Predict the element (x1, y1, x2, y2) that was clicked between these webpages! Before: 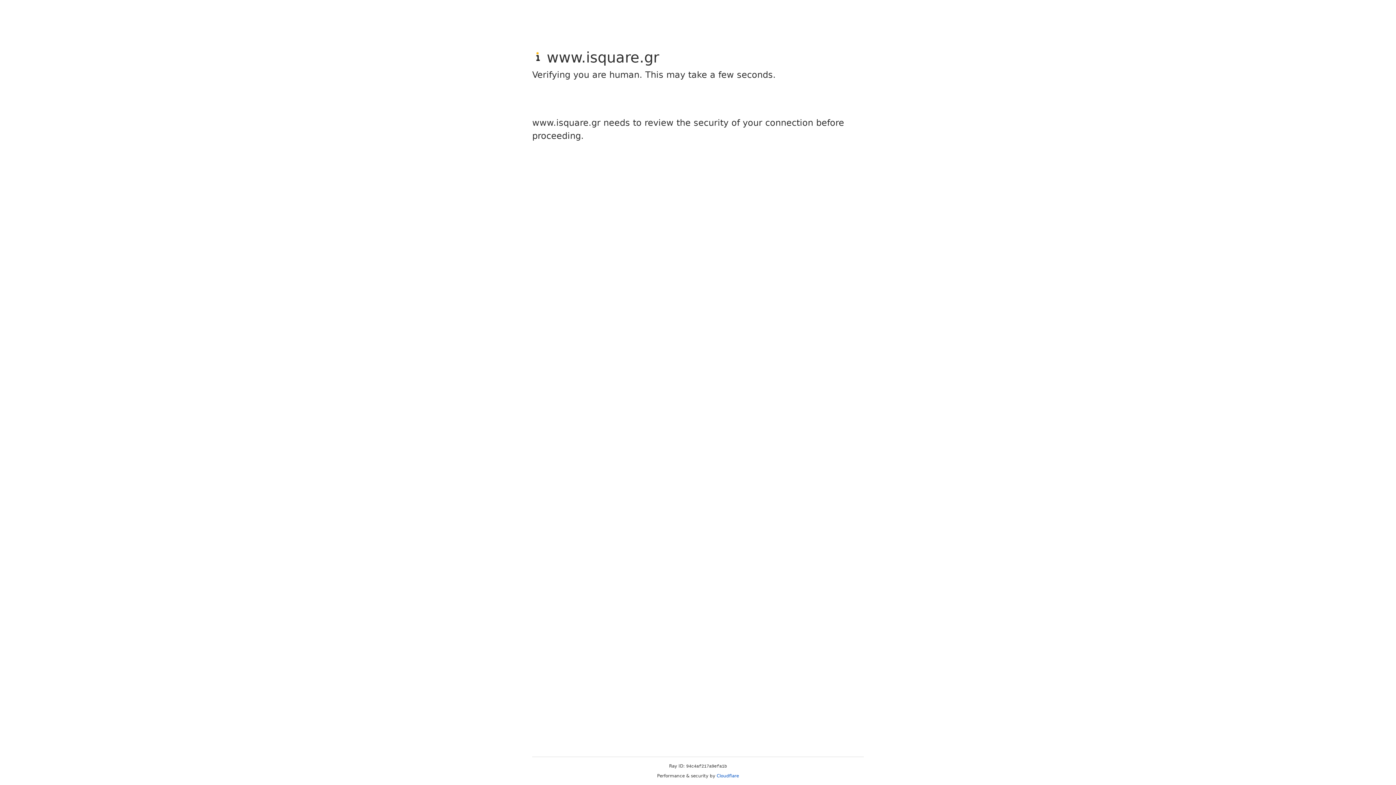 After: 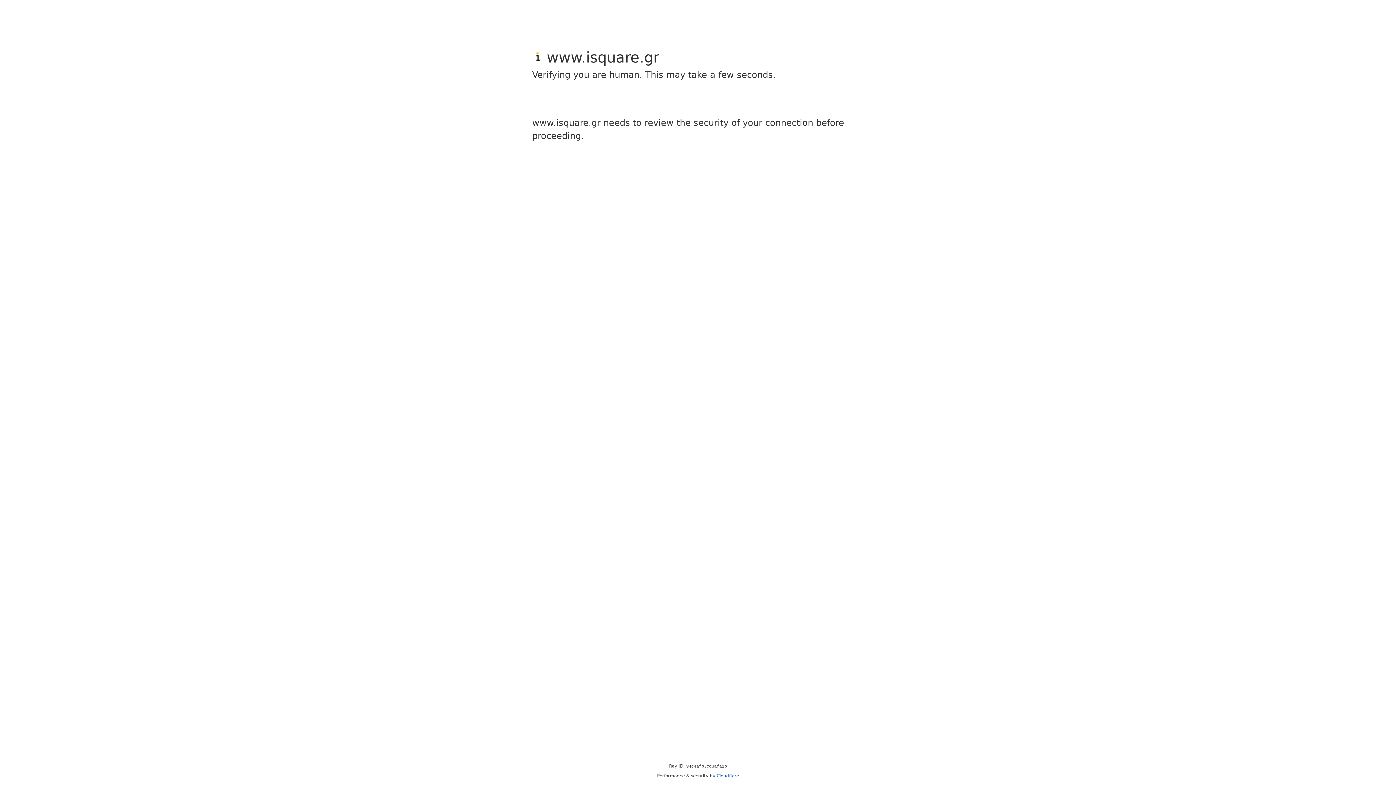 Action: label: Cloudflare bbox: (716, 773, 739, 778)